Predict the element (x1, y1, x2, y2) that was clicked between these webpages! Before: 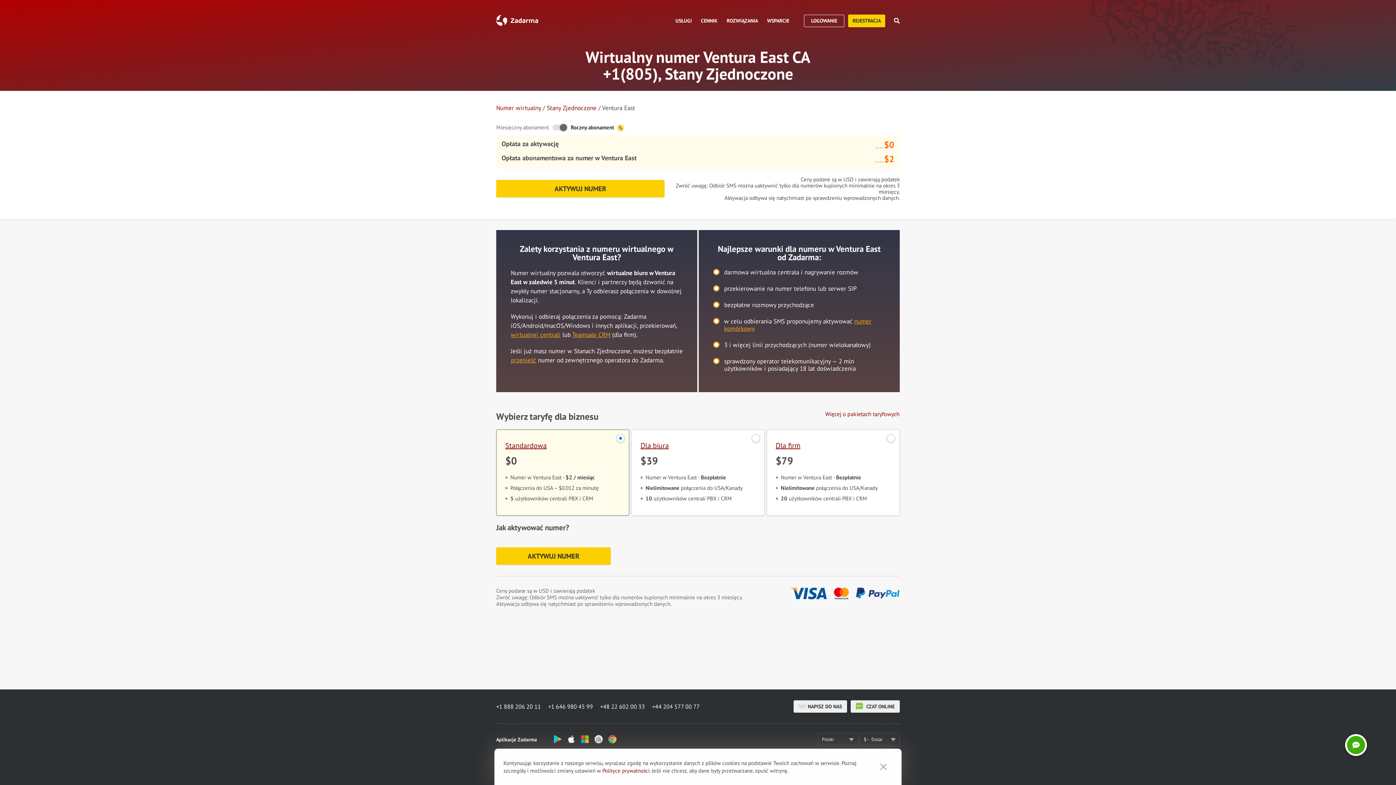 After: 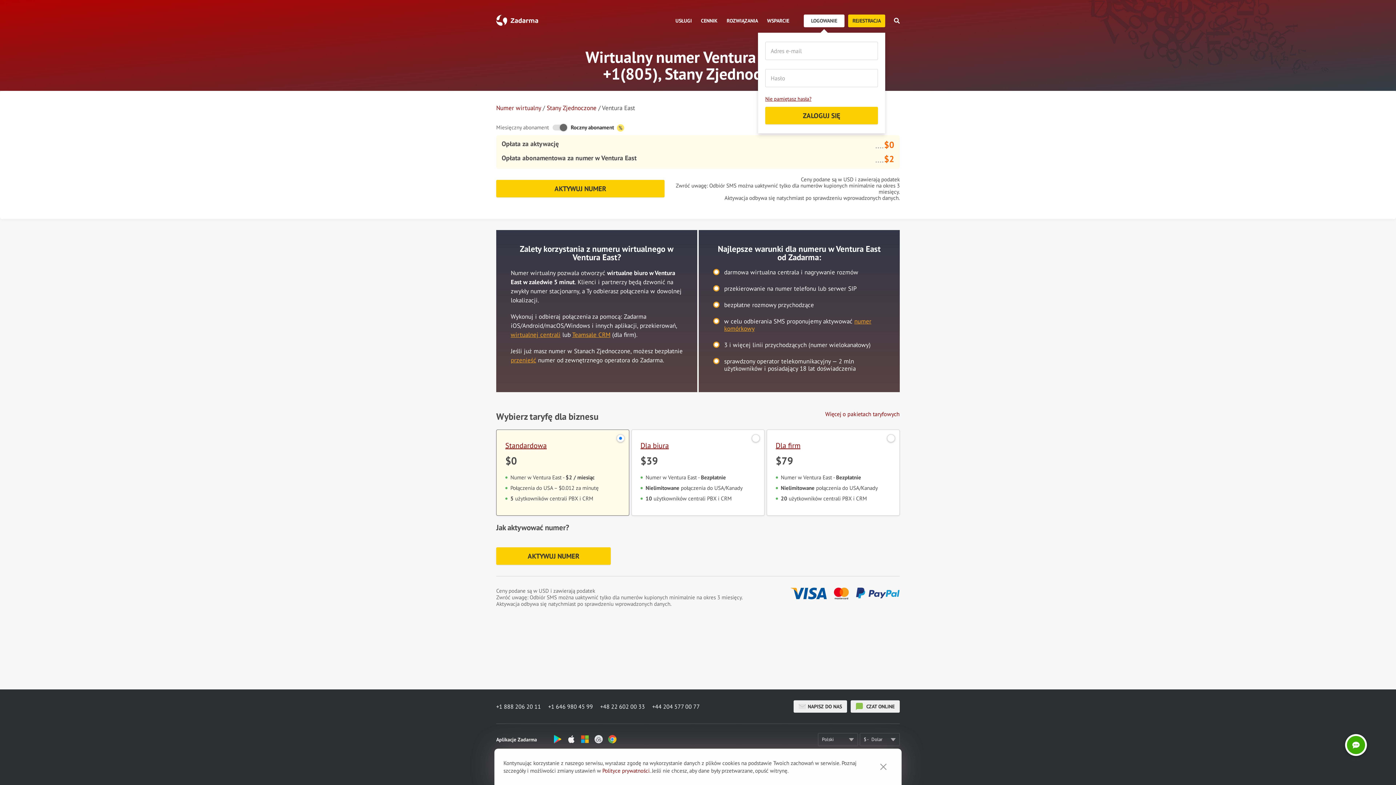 Action: bbox: (804, 14, 844, 27) label: LOGOWANIE